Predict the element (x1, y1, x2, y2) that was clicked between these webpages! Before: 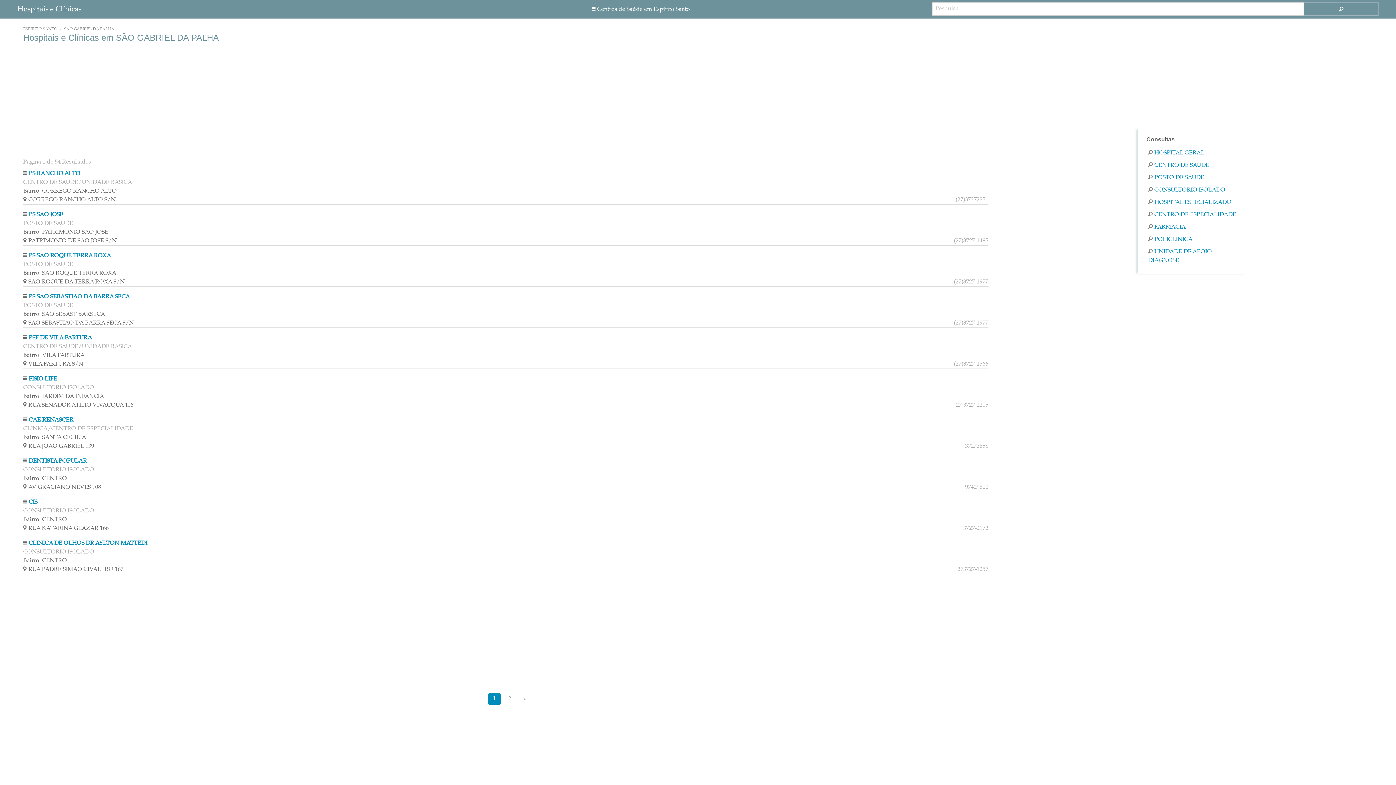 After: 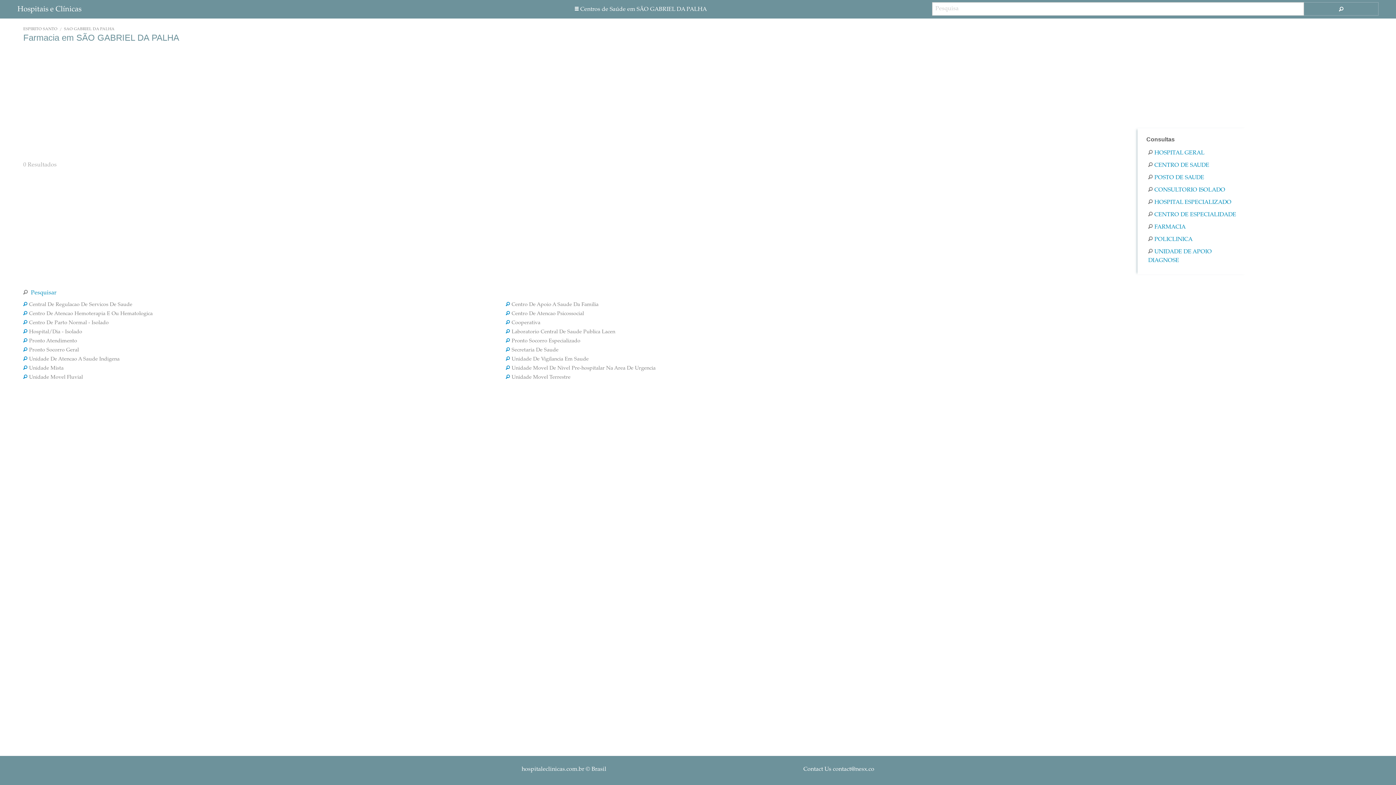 Action: label: FARMACIA bbox: (1148, 223, 1239, 231)